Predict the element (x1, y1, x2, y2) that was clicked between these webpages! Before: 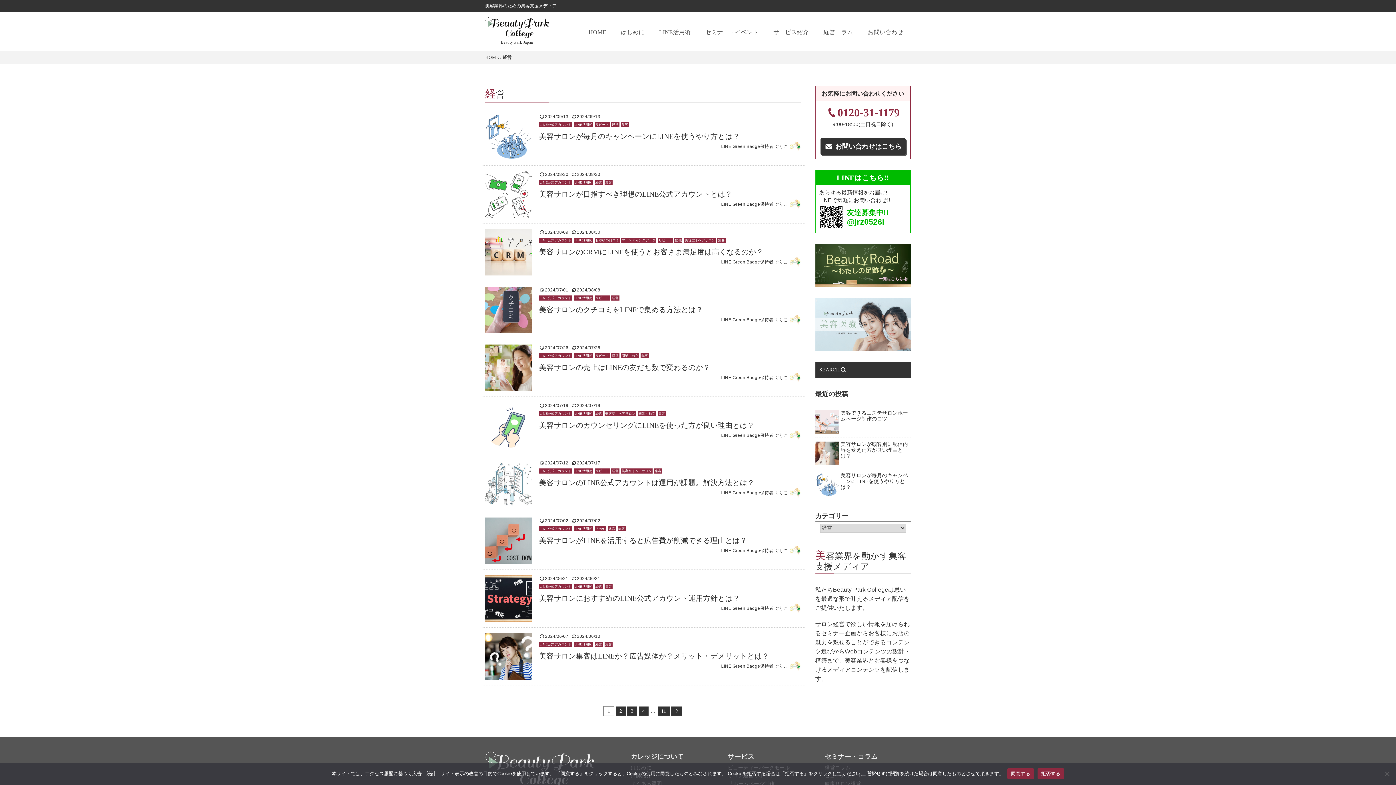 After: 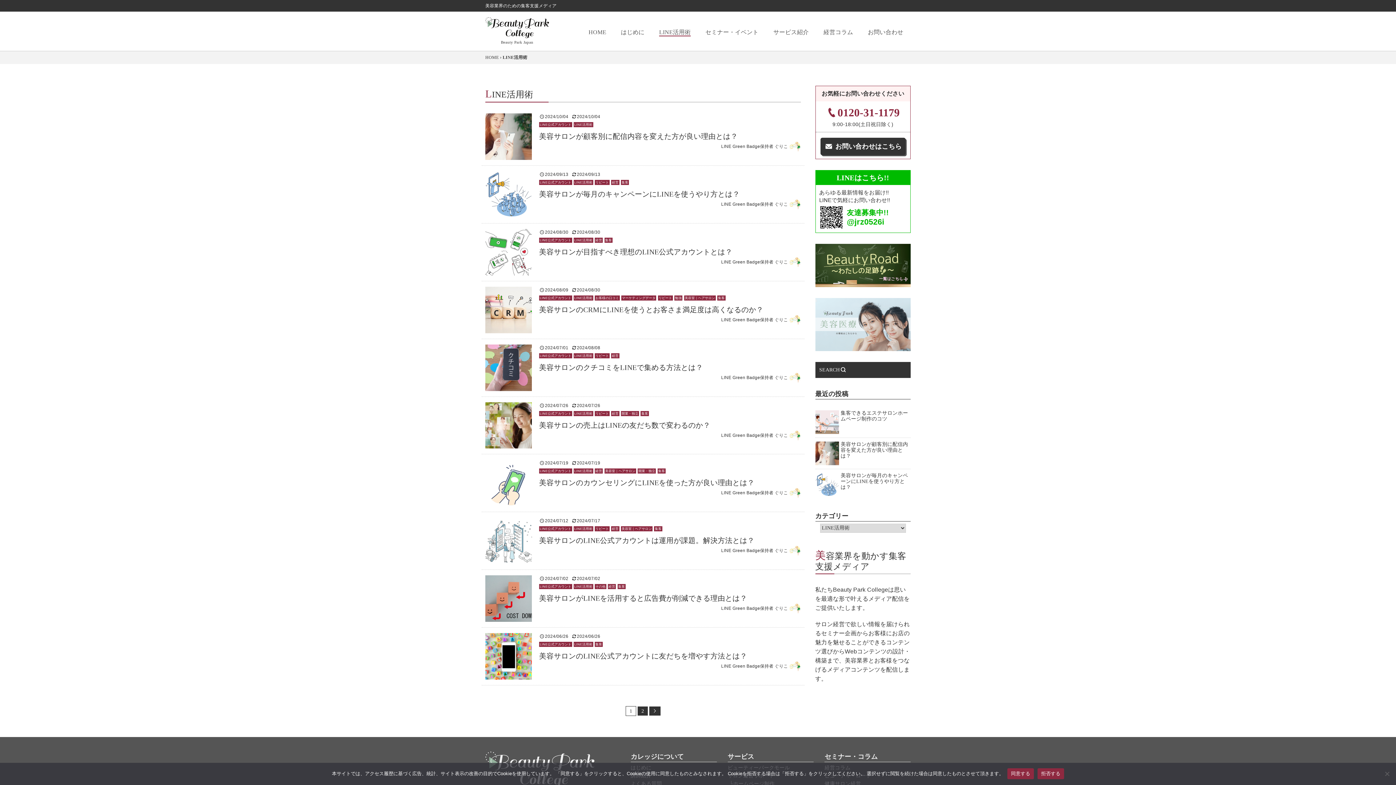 Action: label: LINE活用術 bbox: (573, 354, 593, 357)